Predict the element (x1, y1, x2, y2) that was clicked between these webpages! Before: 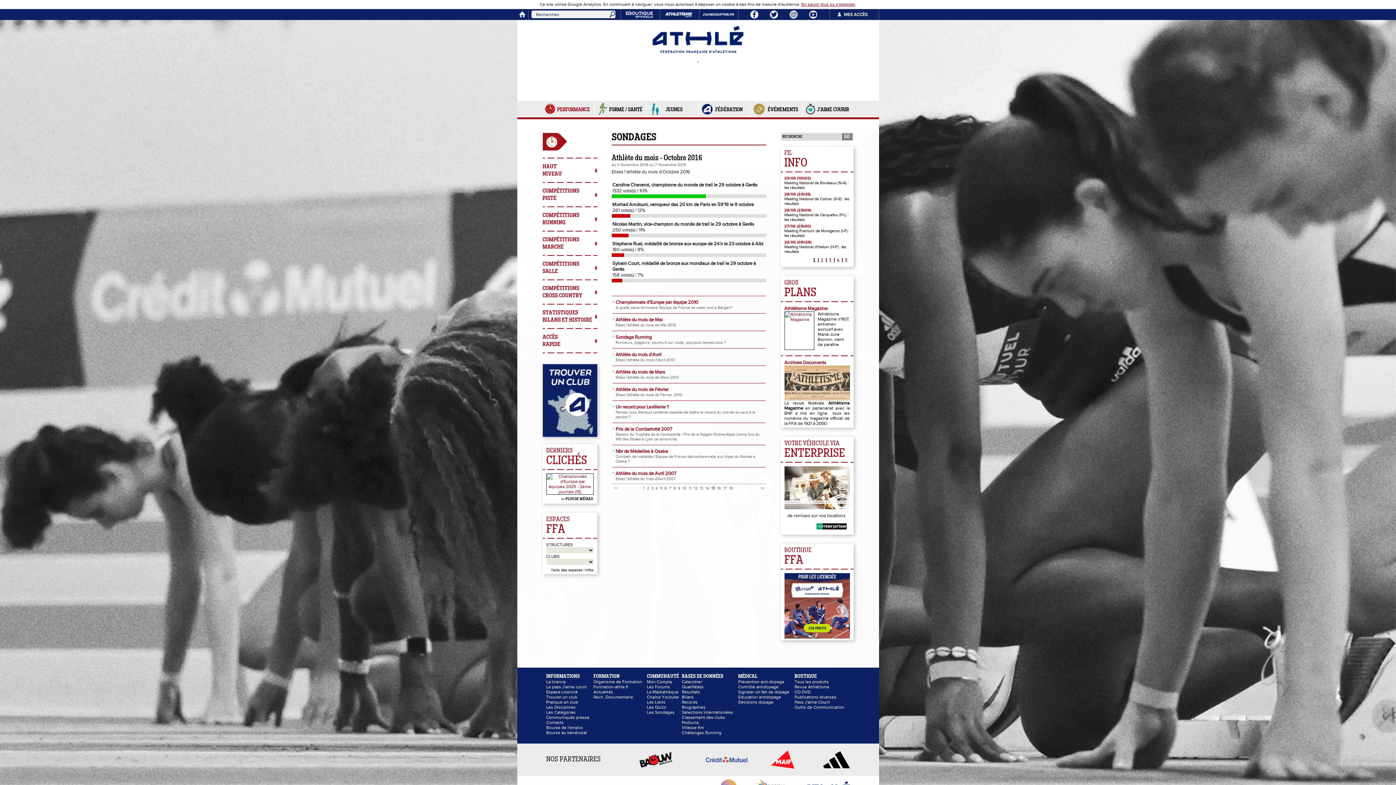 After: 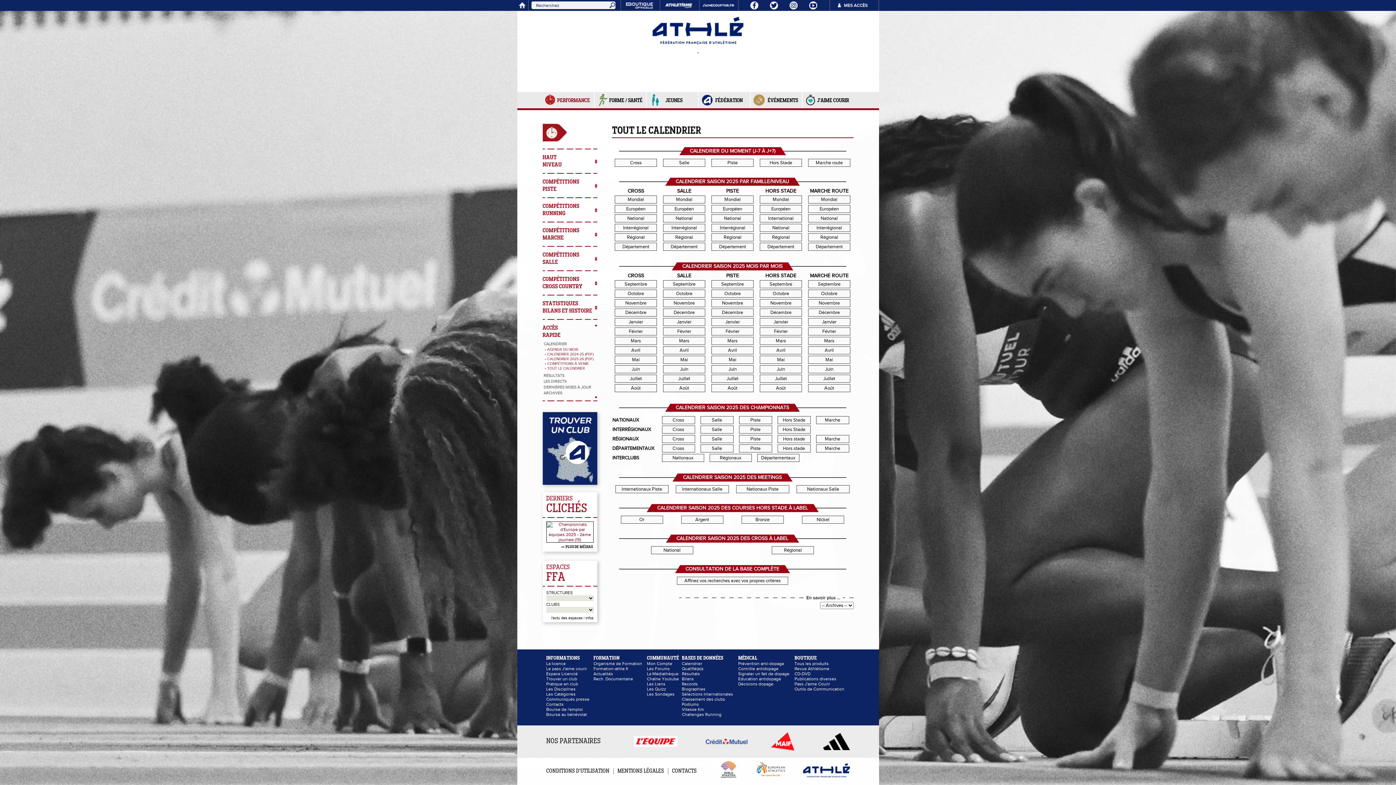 Action: label: Calendrier bbox: (682, 679, 702, 684)